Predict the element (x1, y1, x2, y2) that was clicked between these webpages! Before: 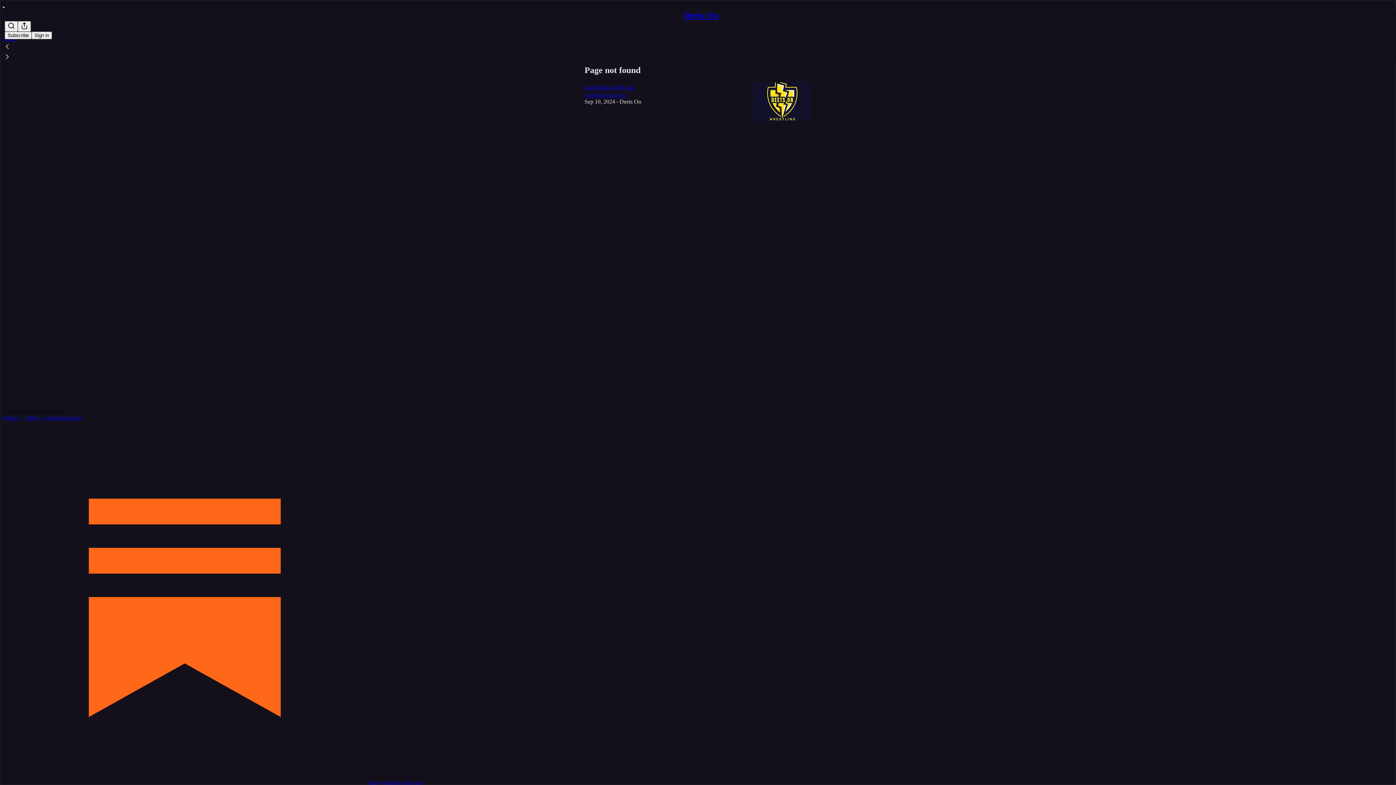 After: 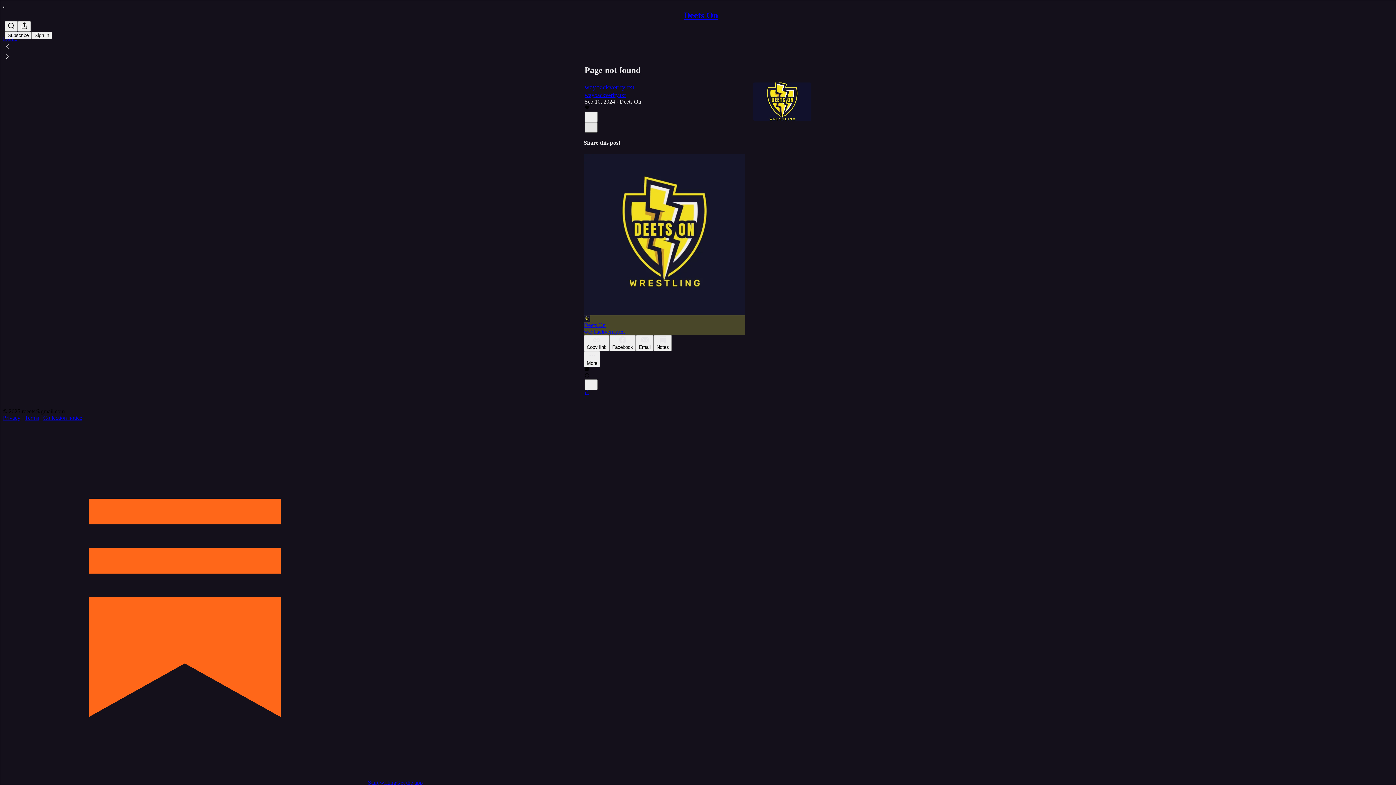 Action: label: X bbox: (584, 122, 597, 132)